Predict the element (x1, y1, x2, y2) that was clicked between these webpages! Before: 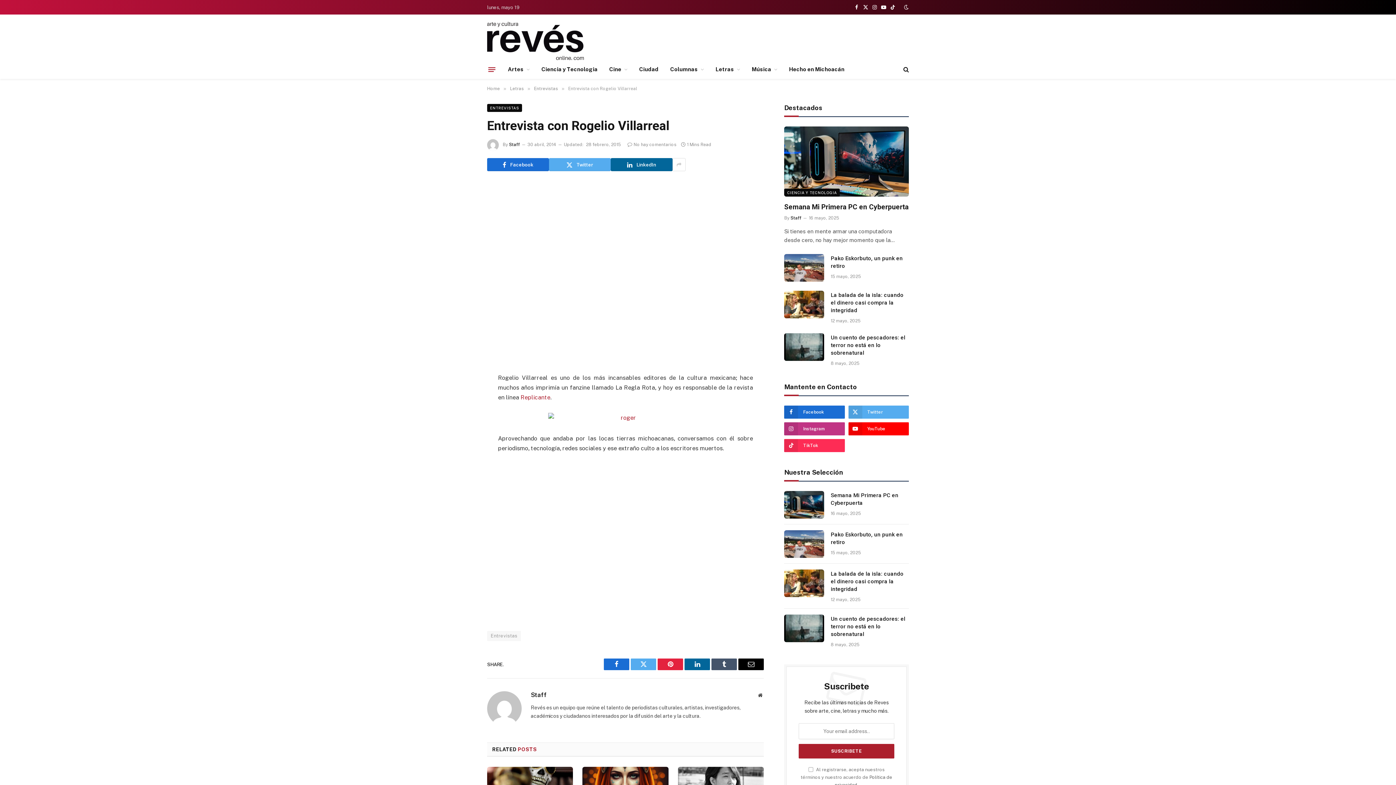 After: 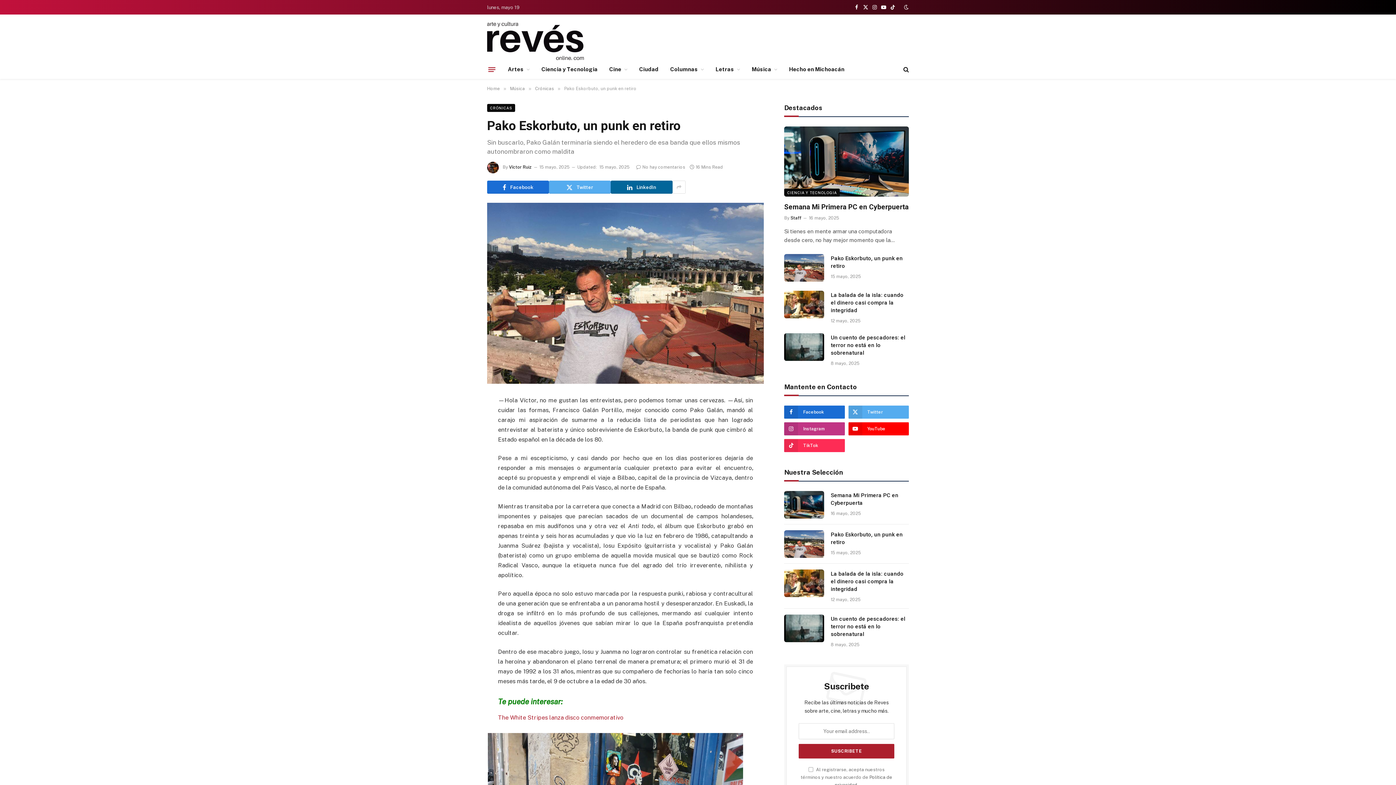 Action: bbox: (784, 254, 824, 281)